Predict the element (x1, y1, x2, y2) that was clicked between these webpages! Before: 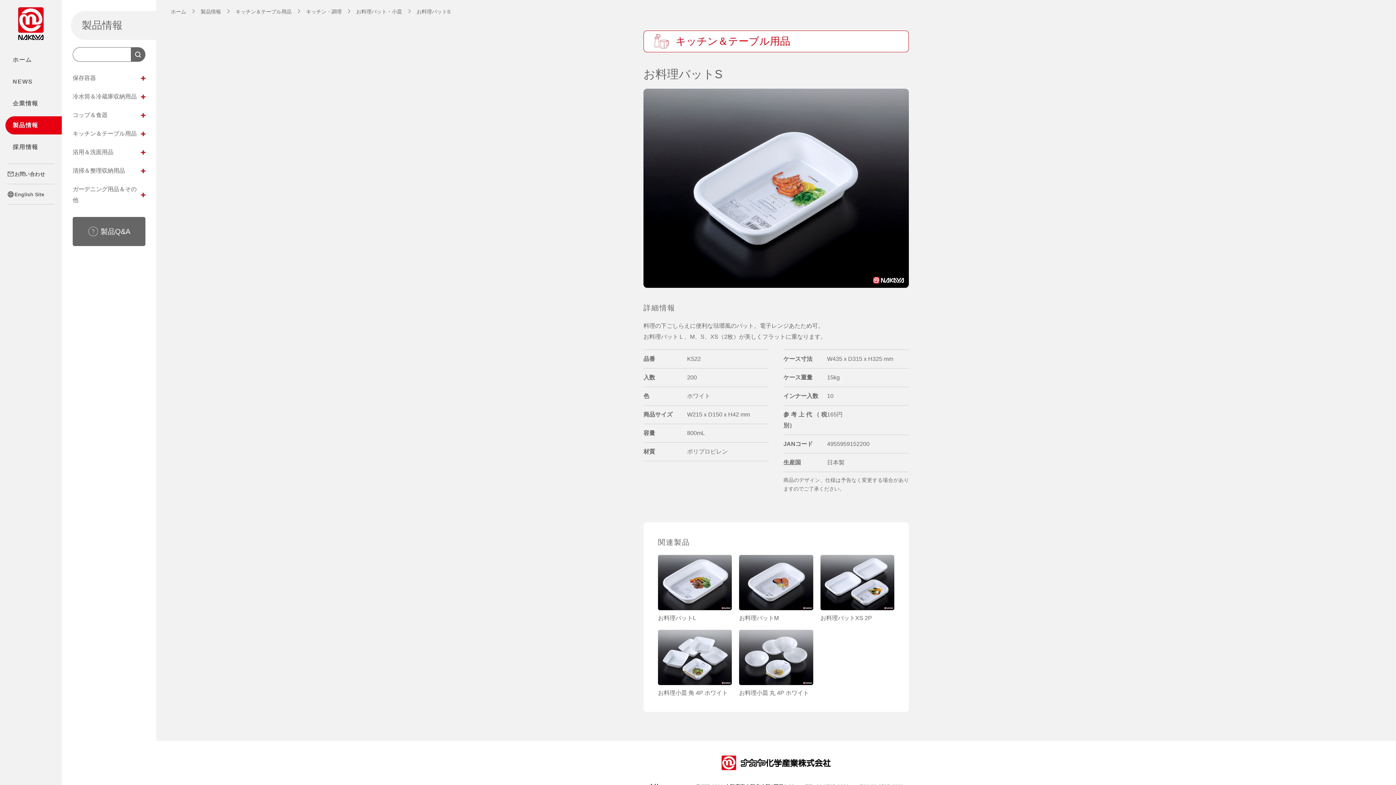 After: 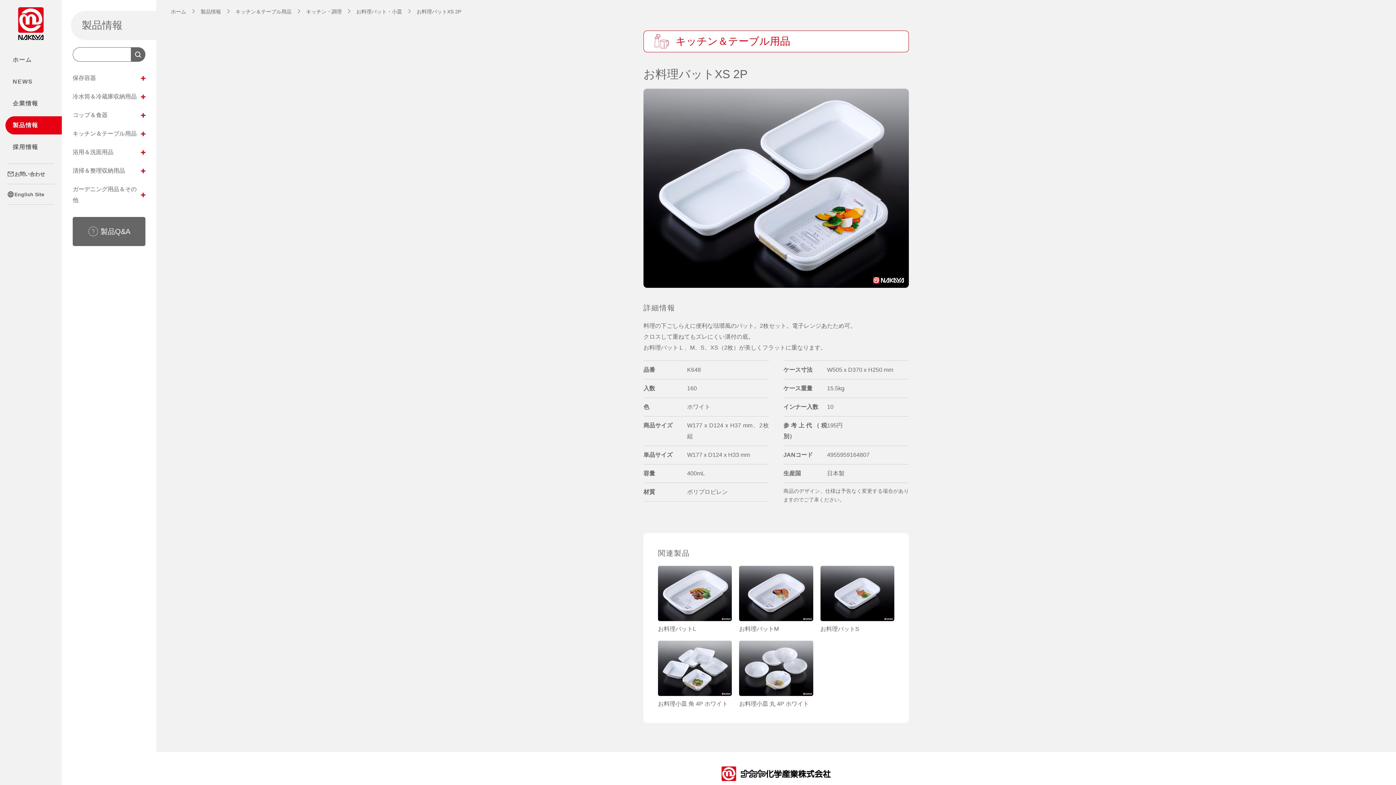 Action: bbox: (820, 555, 894, 610)